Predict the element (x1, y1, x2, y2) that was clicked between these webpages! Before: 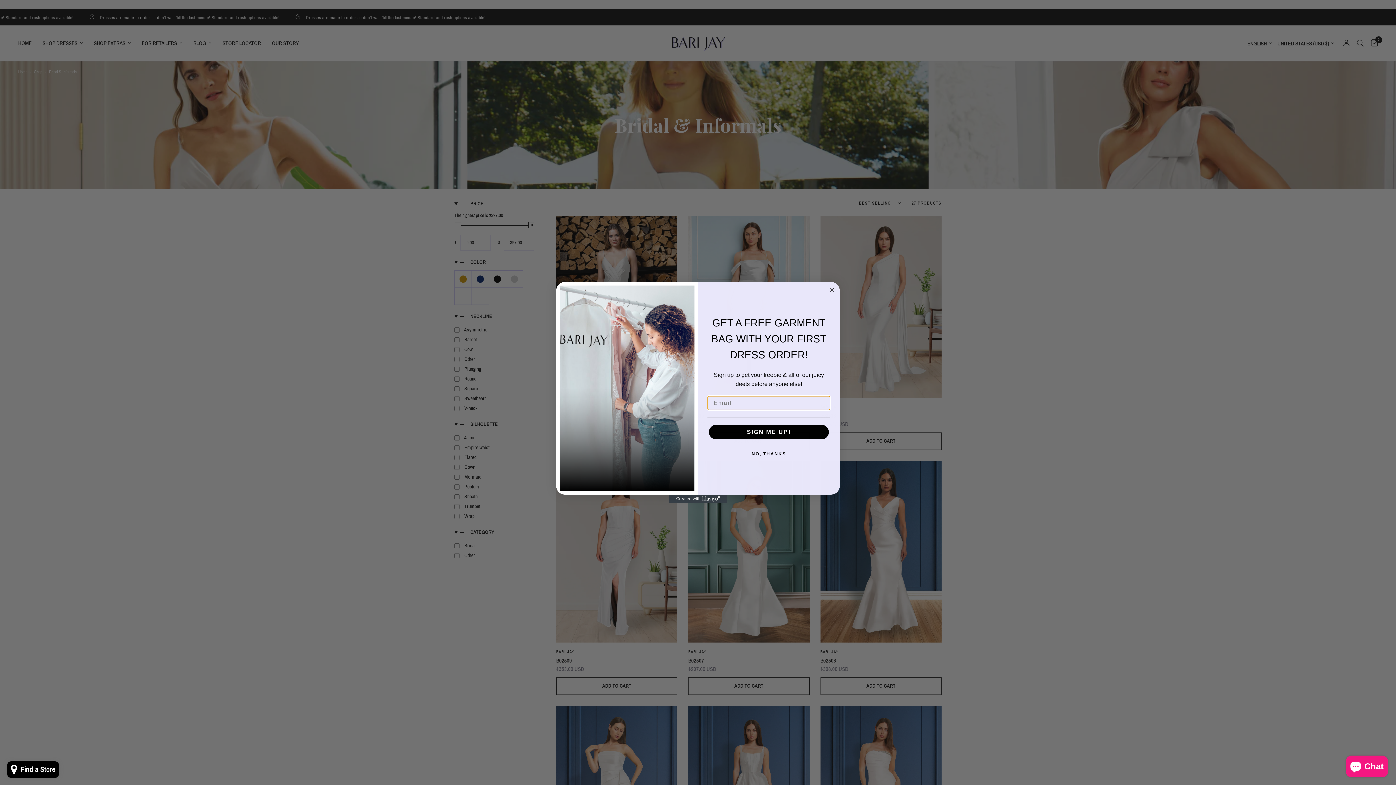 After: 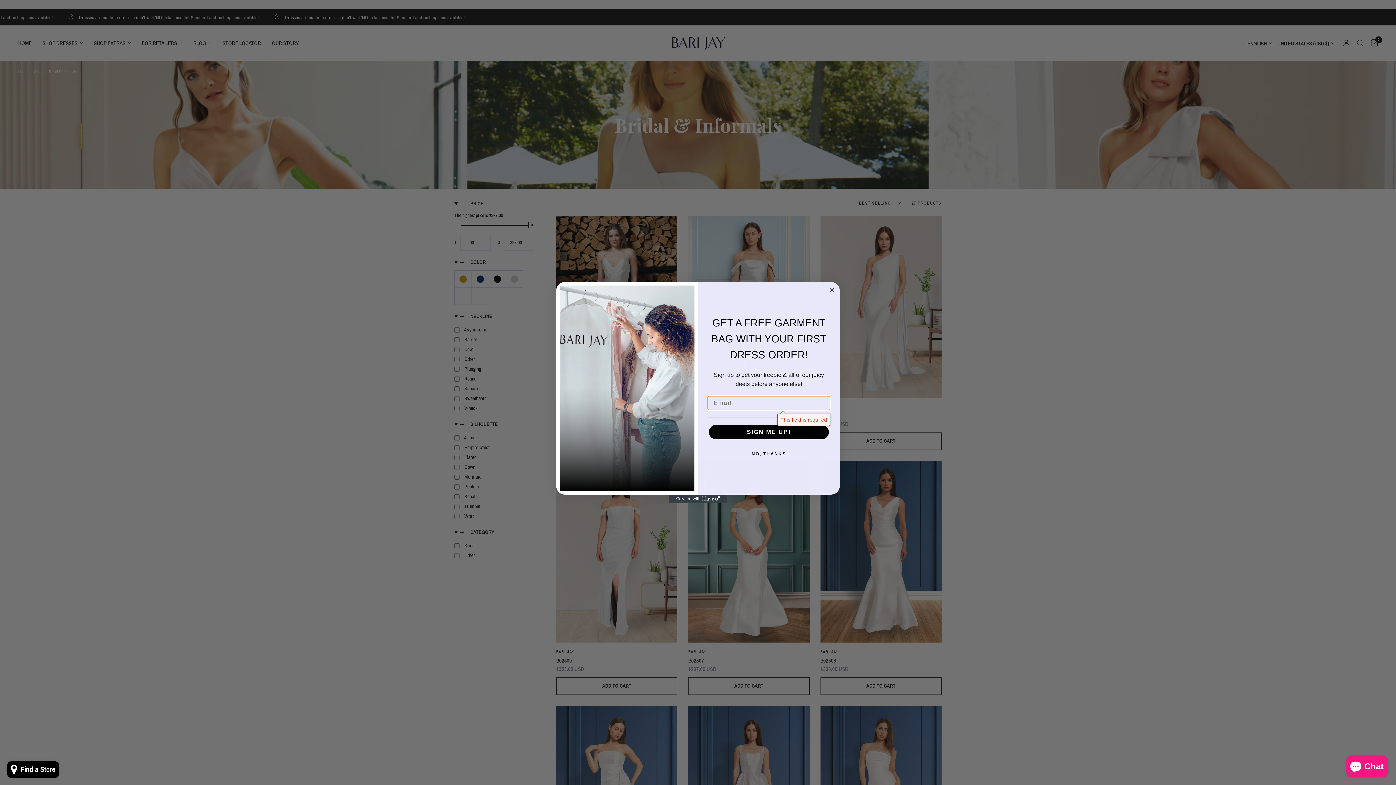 Action: bbox: (709, 447, 829, 461) label: SIGN ME UP!